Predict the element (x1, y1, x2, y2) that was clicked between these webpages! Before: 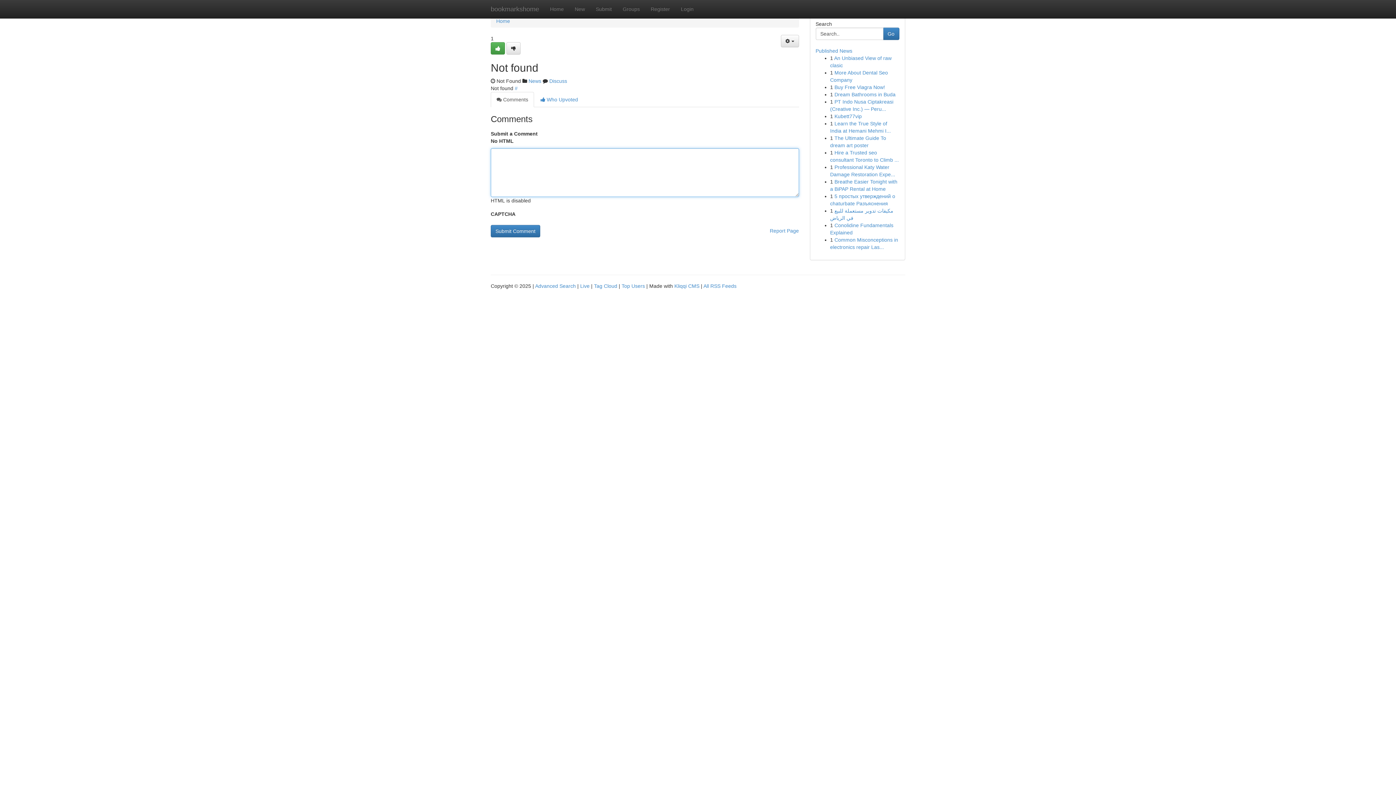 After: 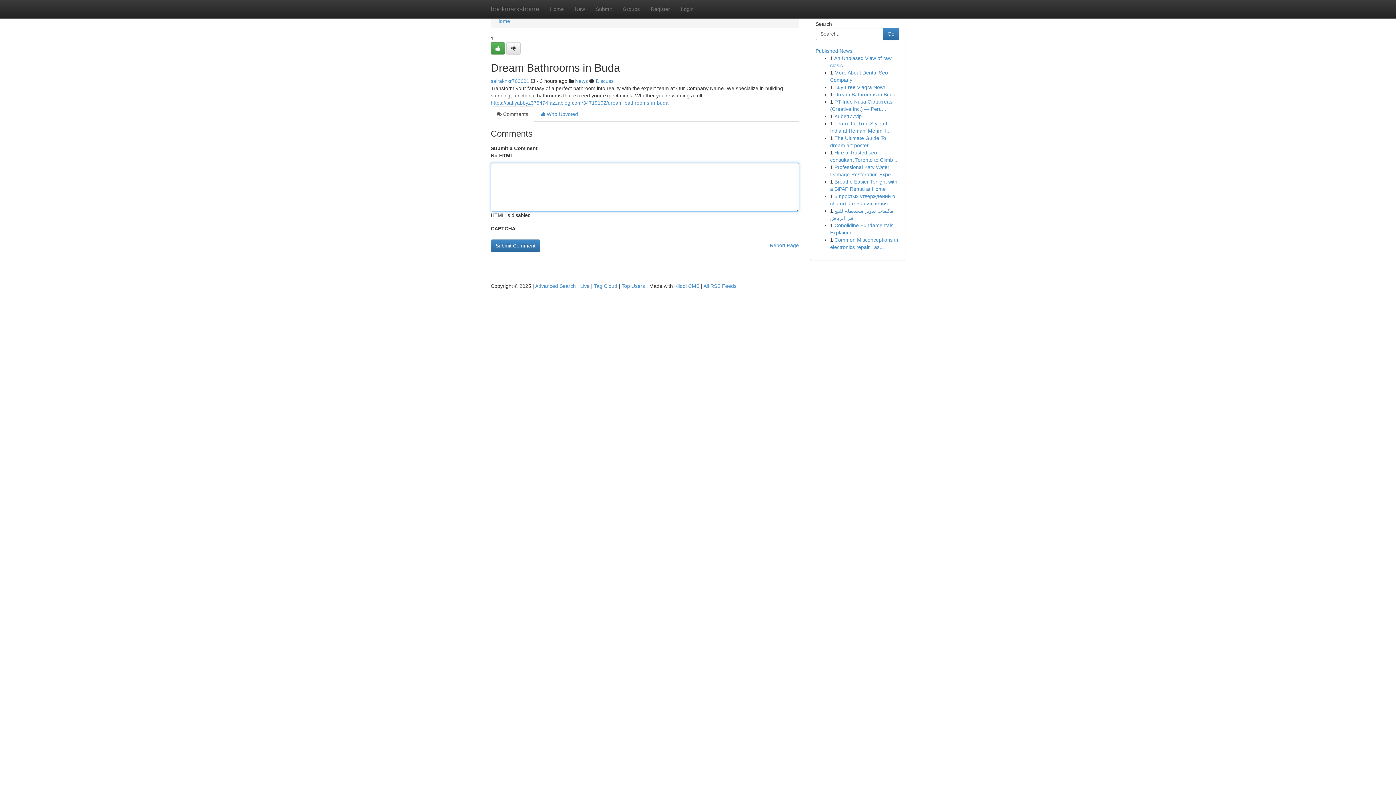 Action: bbox: (834, 91, 895, 97) label: Dream Bathrooms in Buda